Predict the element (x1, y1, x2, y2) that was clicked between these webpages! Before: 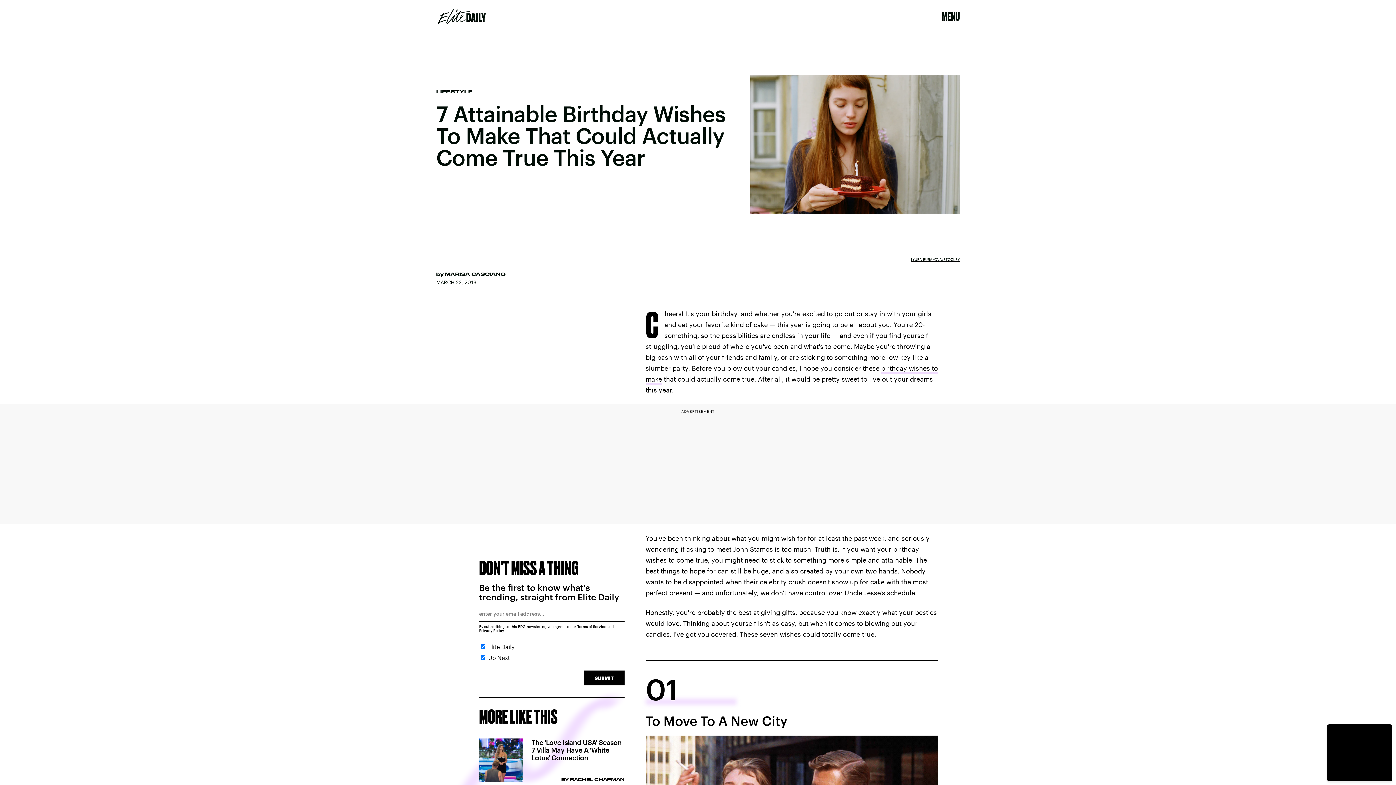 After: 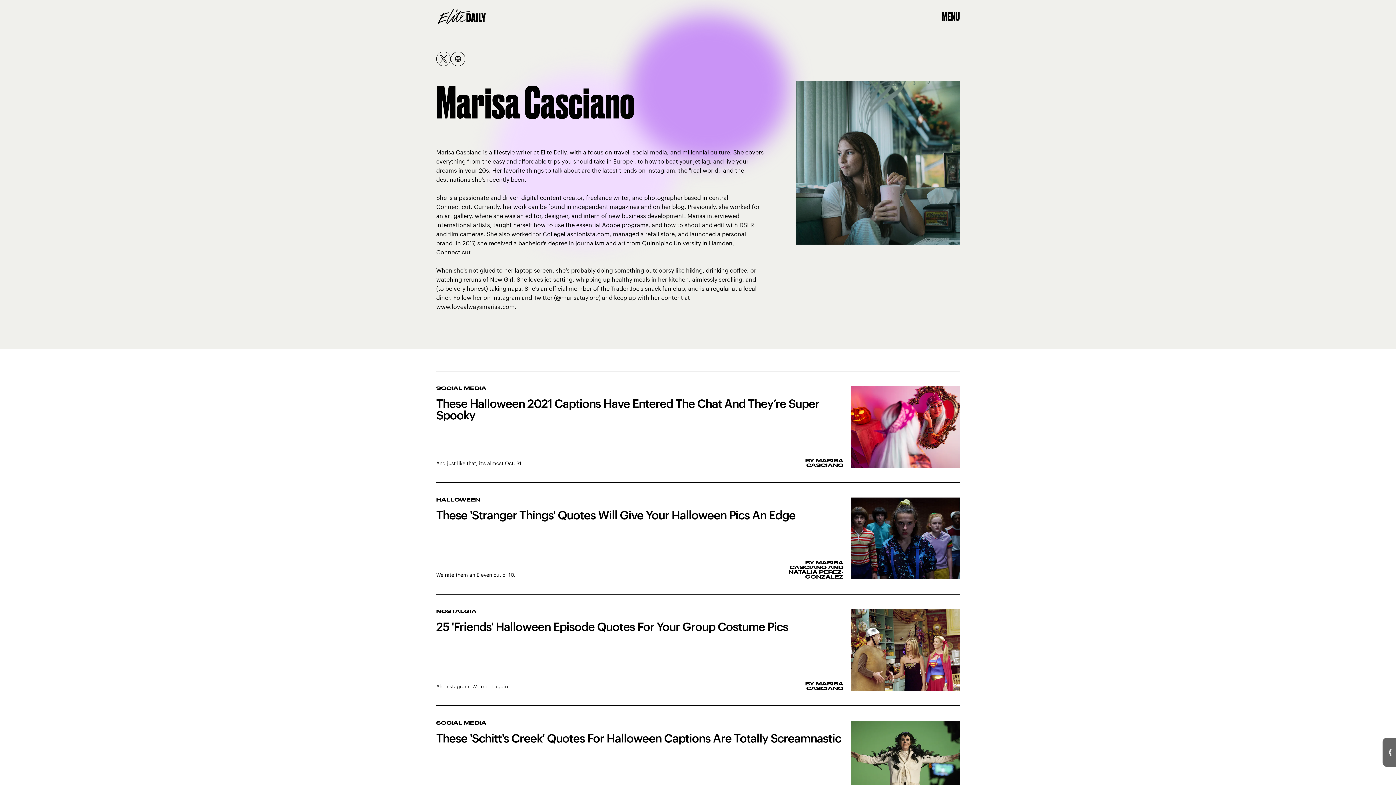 Action: label: MARISA CASCIANO bbox: (445, 271, 505, 276)